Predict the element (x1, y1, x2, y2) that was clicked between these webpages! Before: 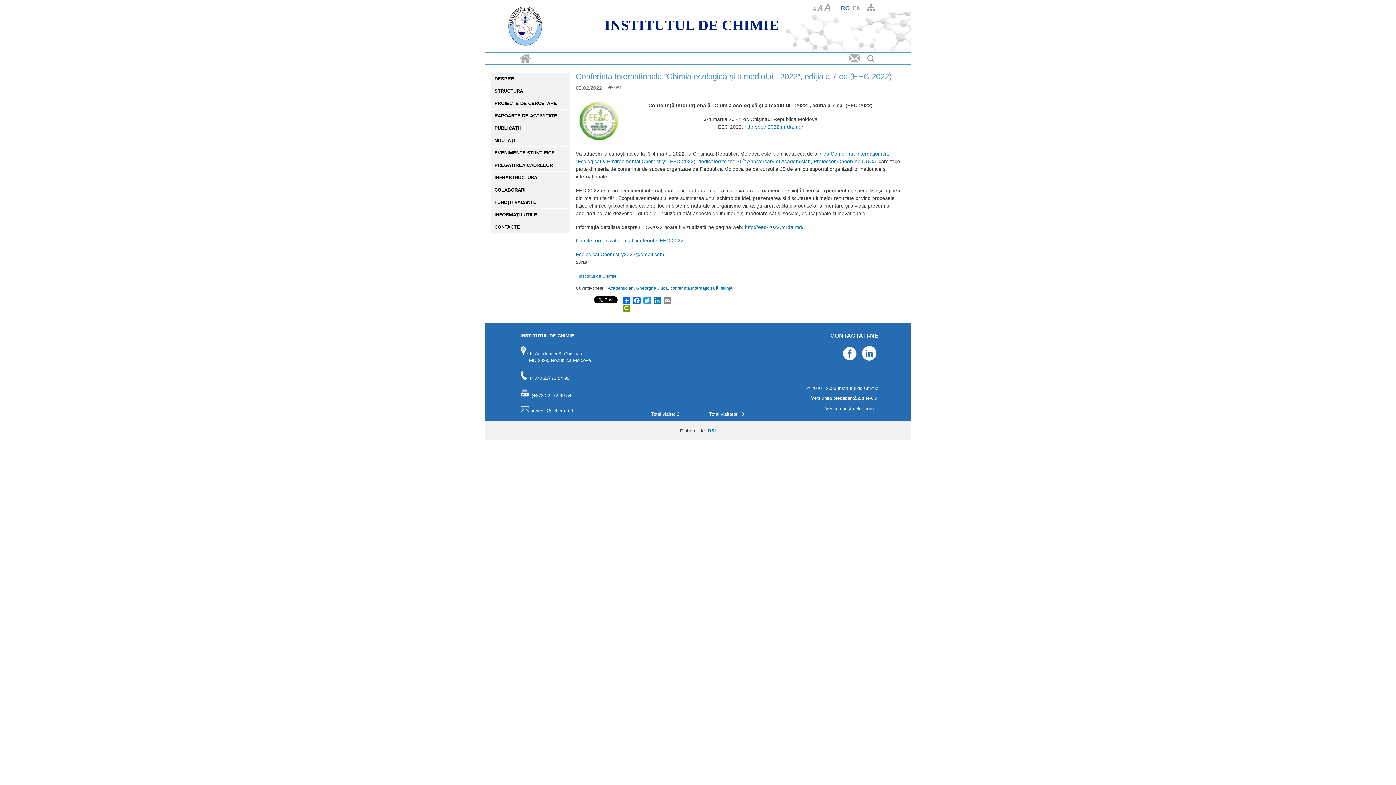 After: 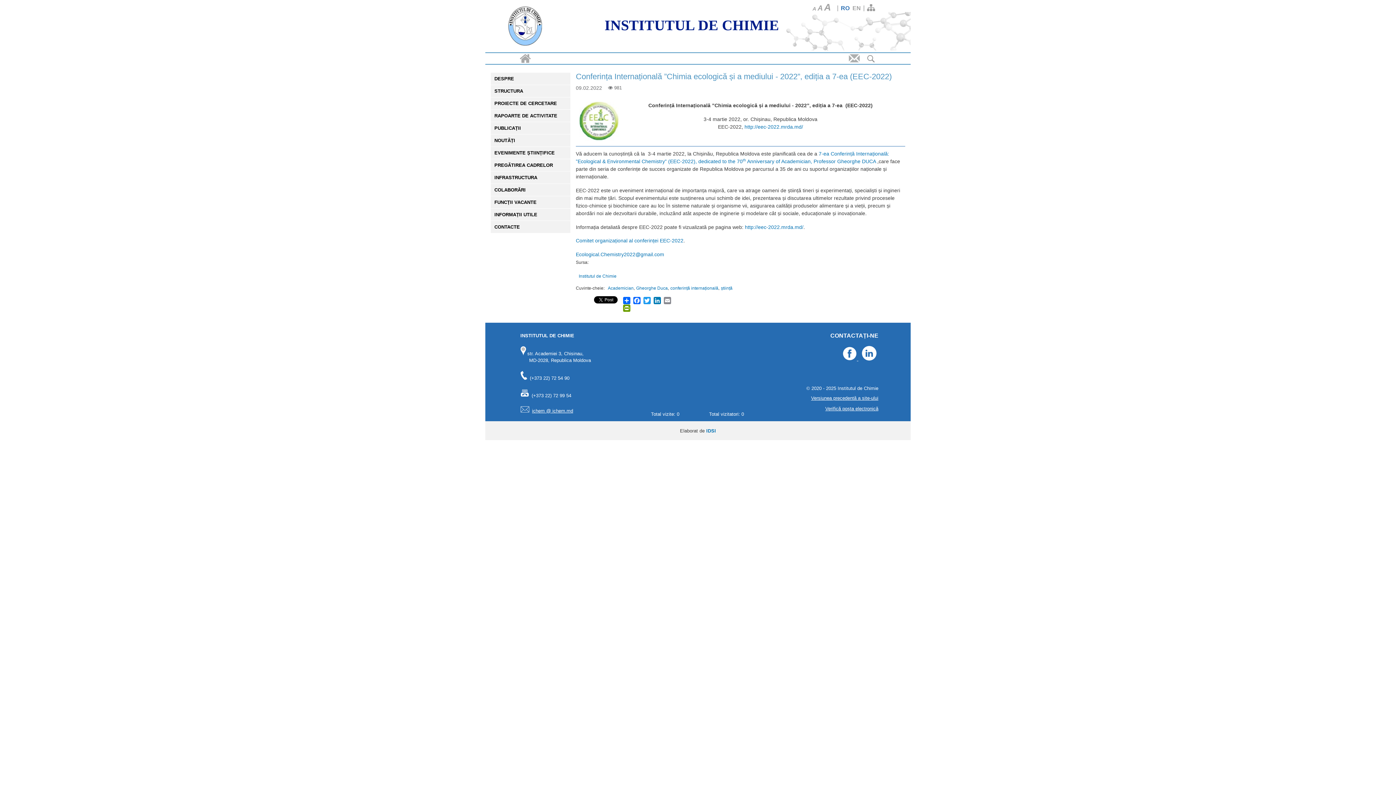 Action: bbox: (532, 408, 573, 413) label: ichem @ ichem.md